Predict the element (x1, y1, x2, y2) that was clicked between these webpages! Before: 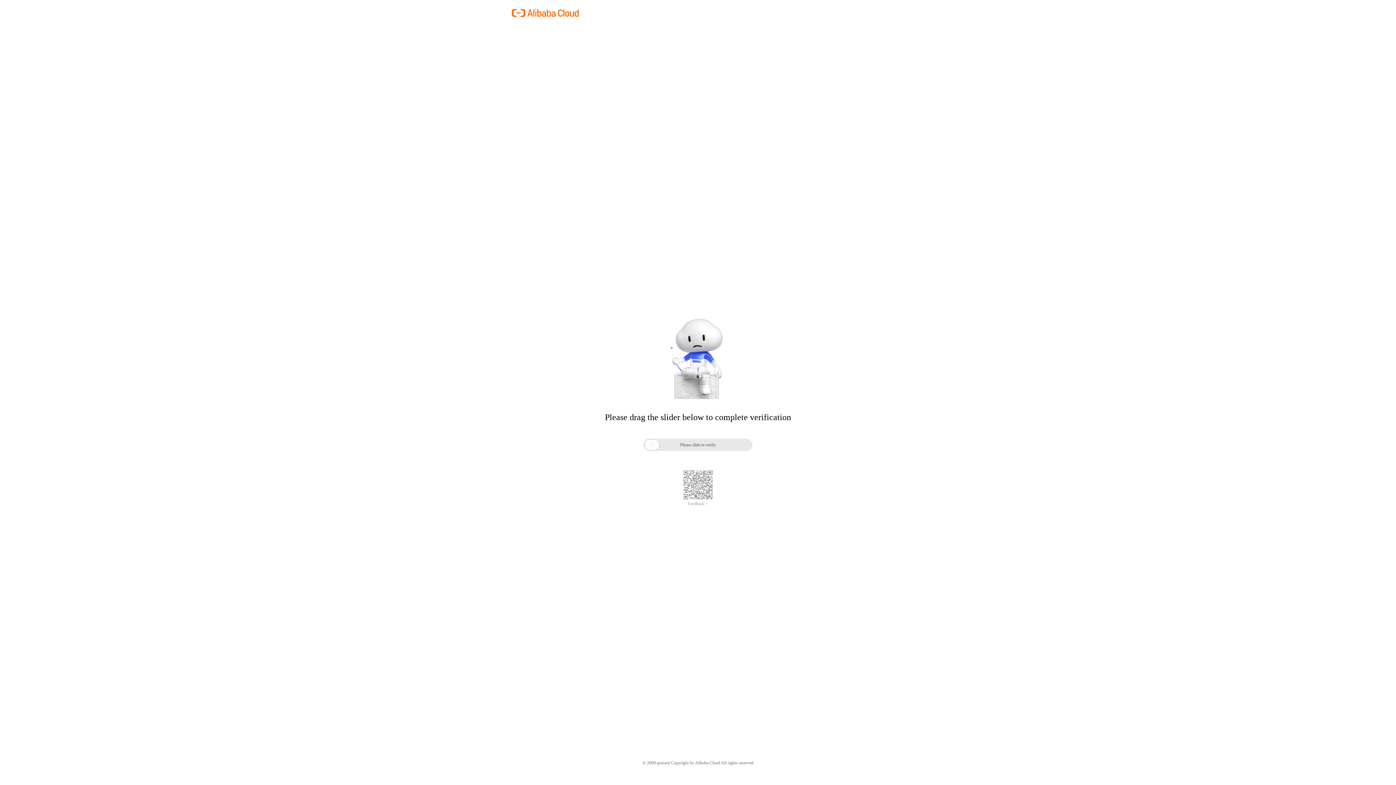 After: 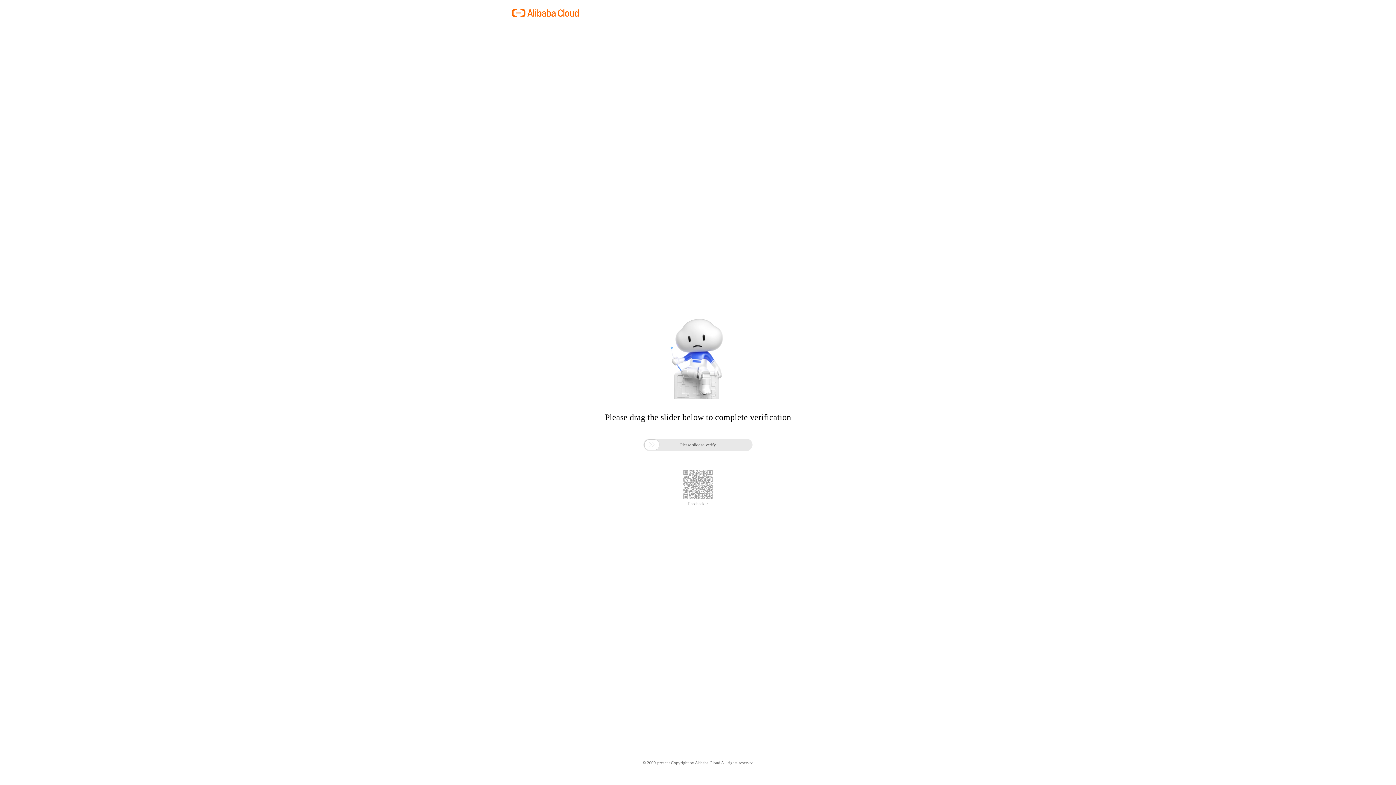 Action: bbox: (688, 501, 708, 506) label: Feedback >